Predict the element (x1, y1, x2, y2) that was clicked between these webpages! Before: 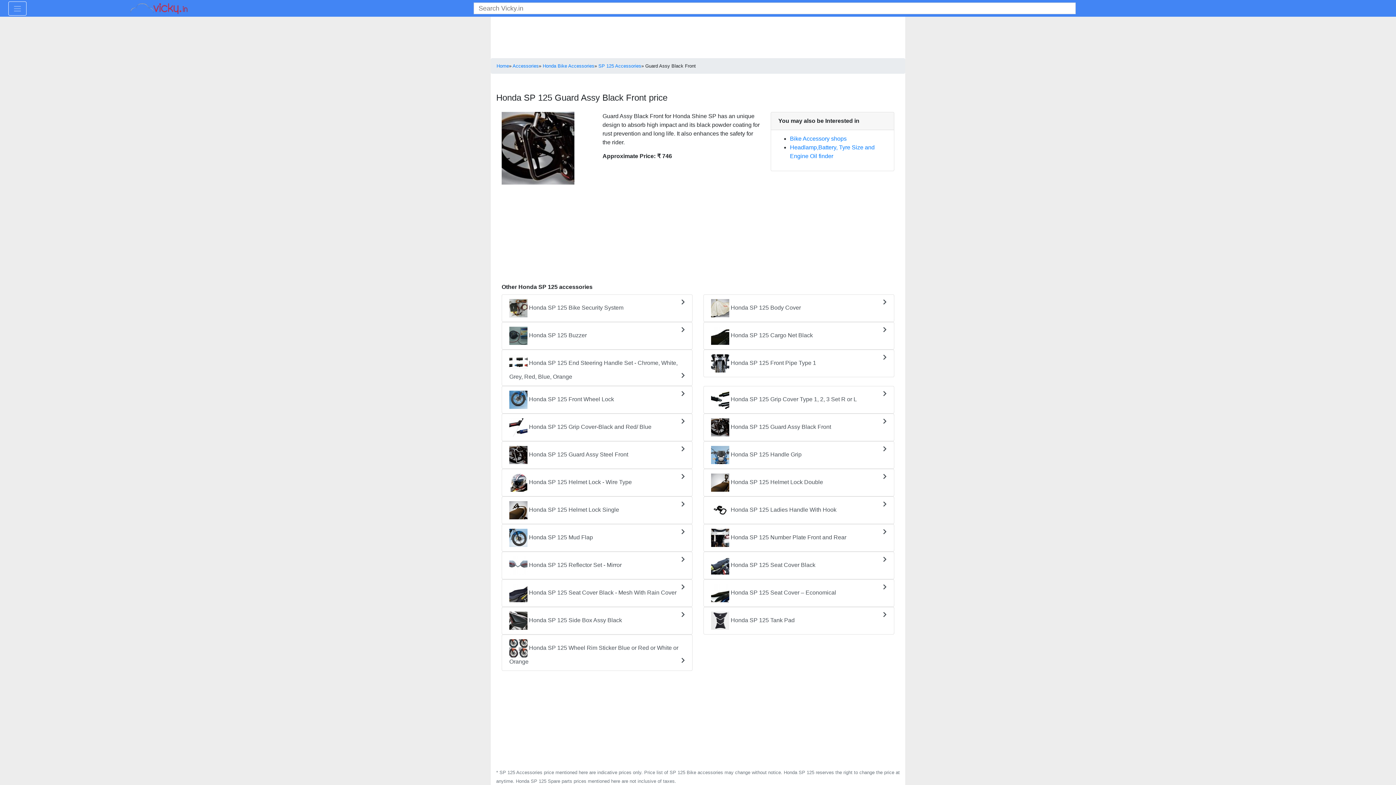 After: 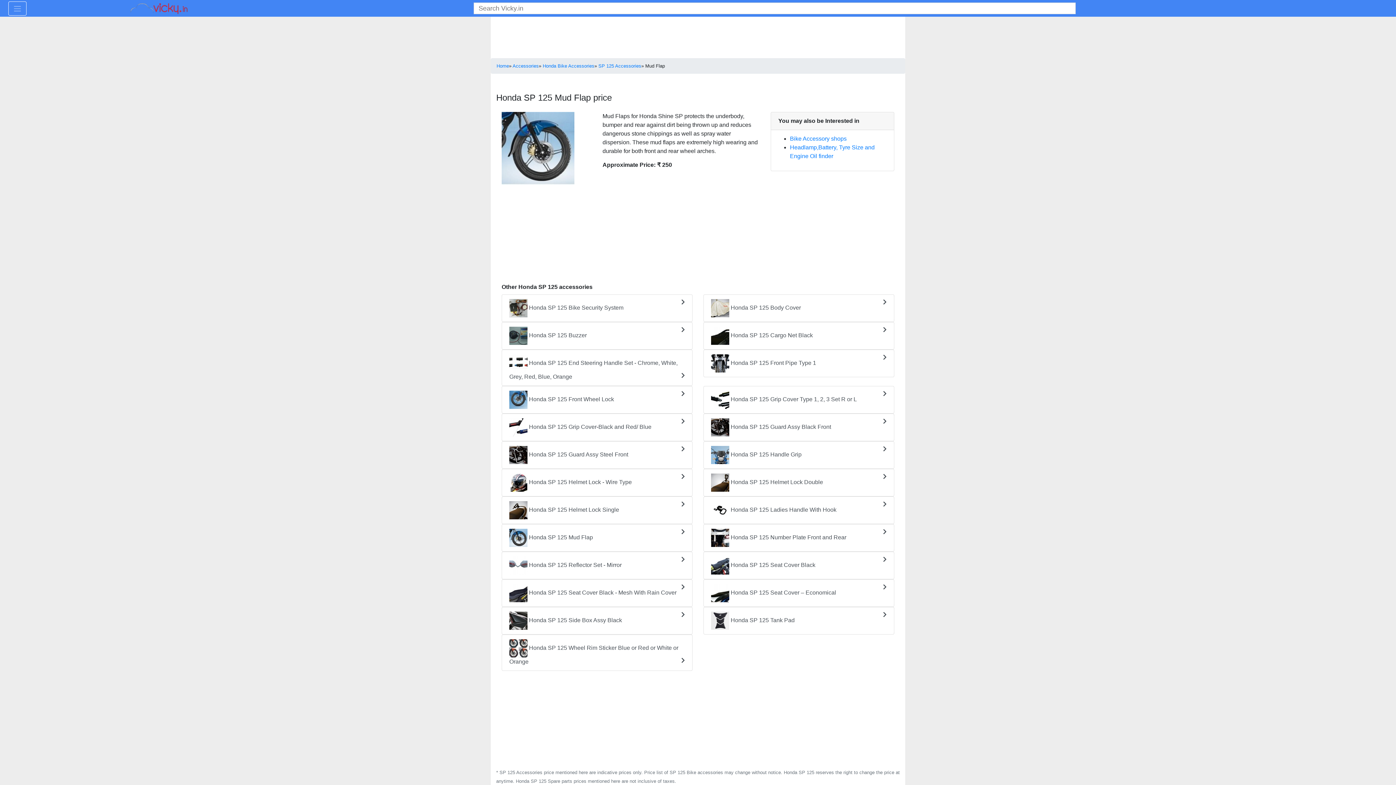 Action: bbox: (501, 524, 692, 552) label:  Honda SP 125 Mud Flap